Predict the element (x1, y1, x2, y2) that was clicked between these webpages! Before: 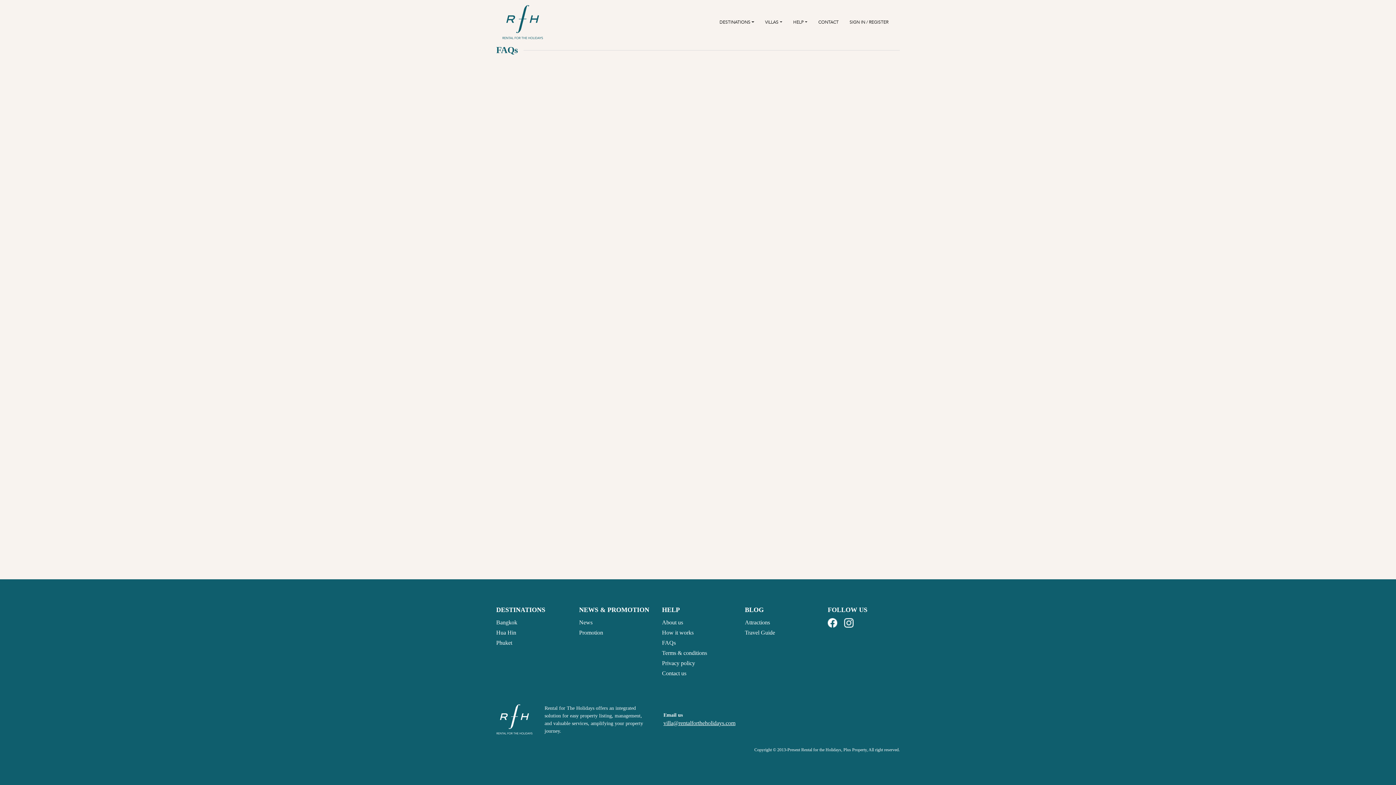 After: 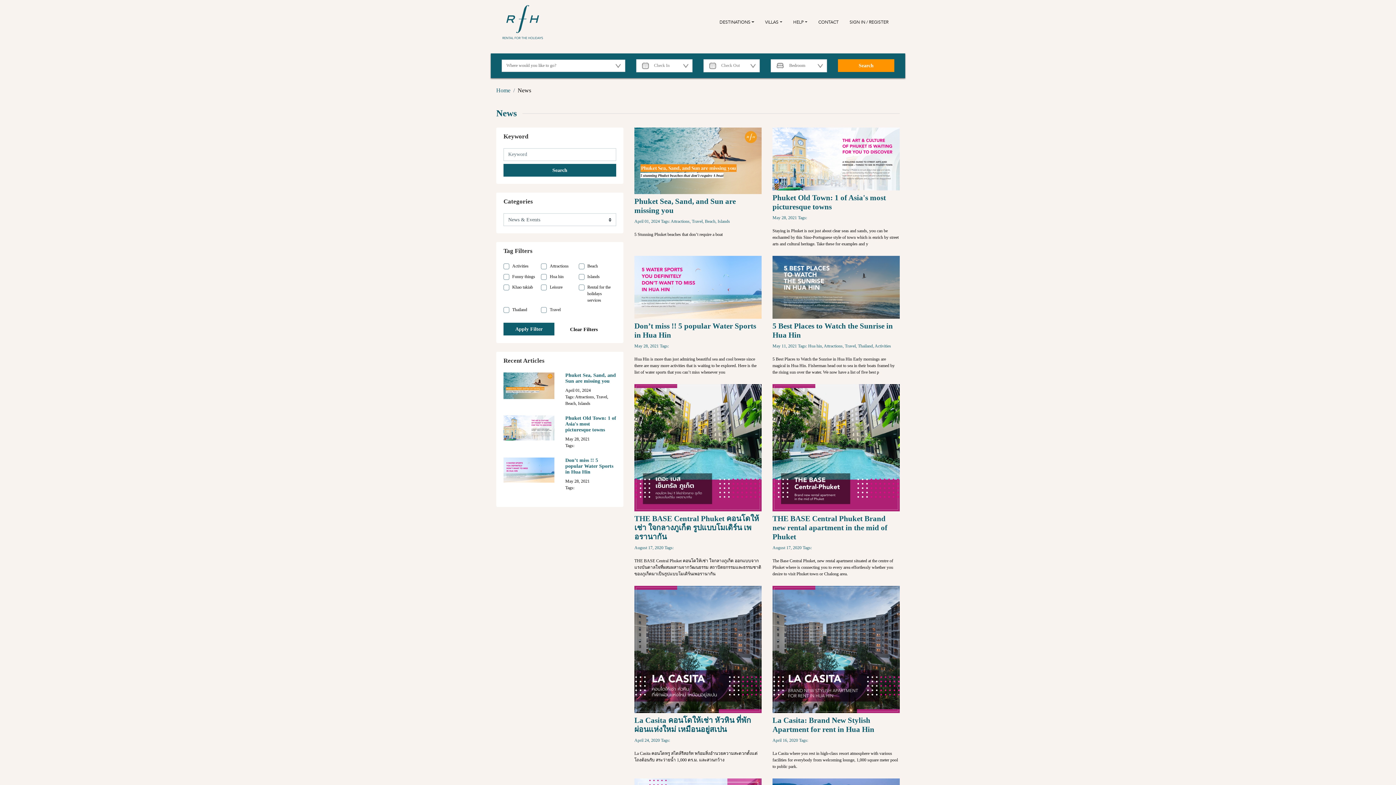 Action: bbox: (579, 619, 592, 625) label: News